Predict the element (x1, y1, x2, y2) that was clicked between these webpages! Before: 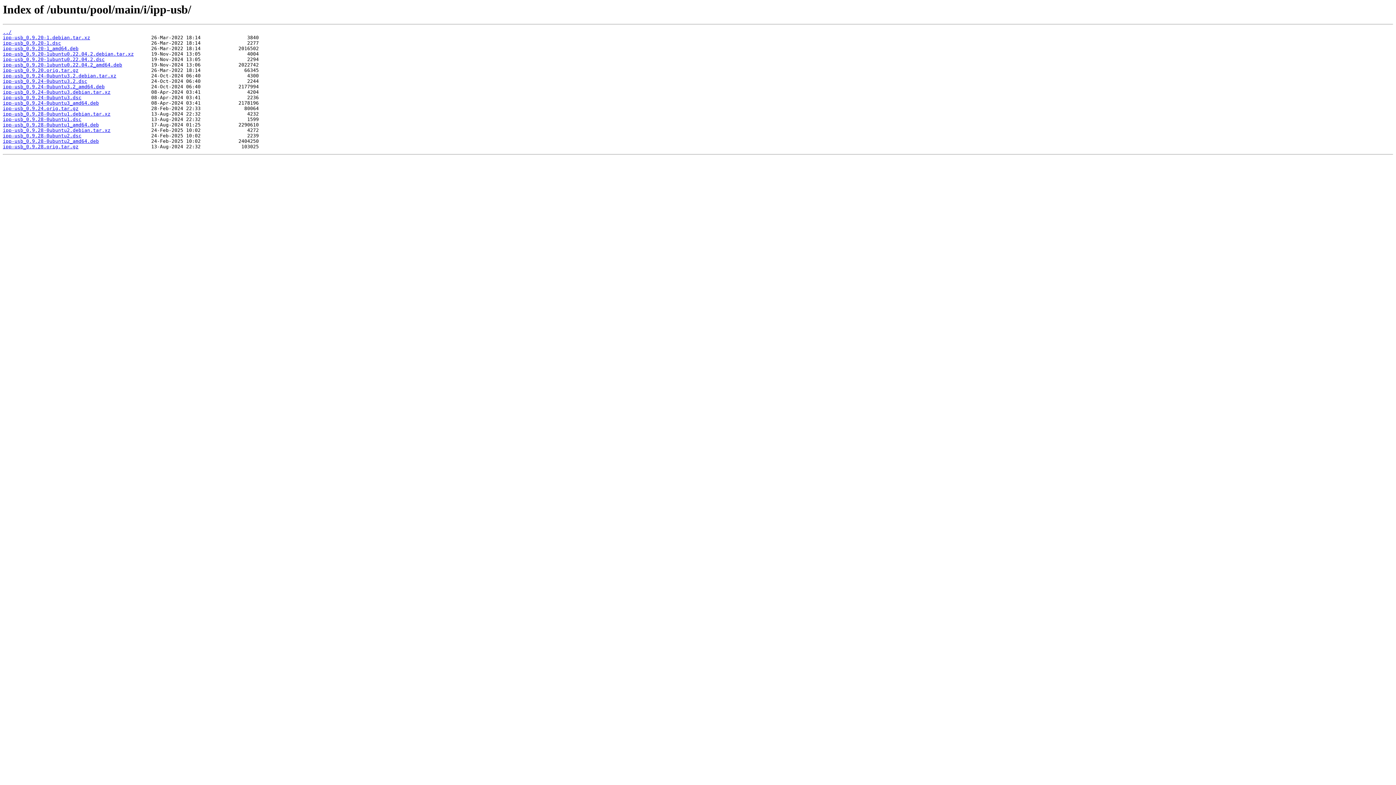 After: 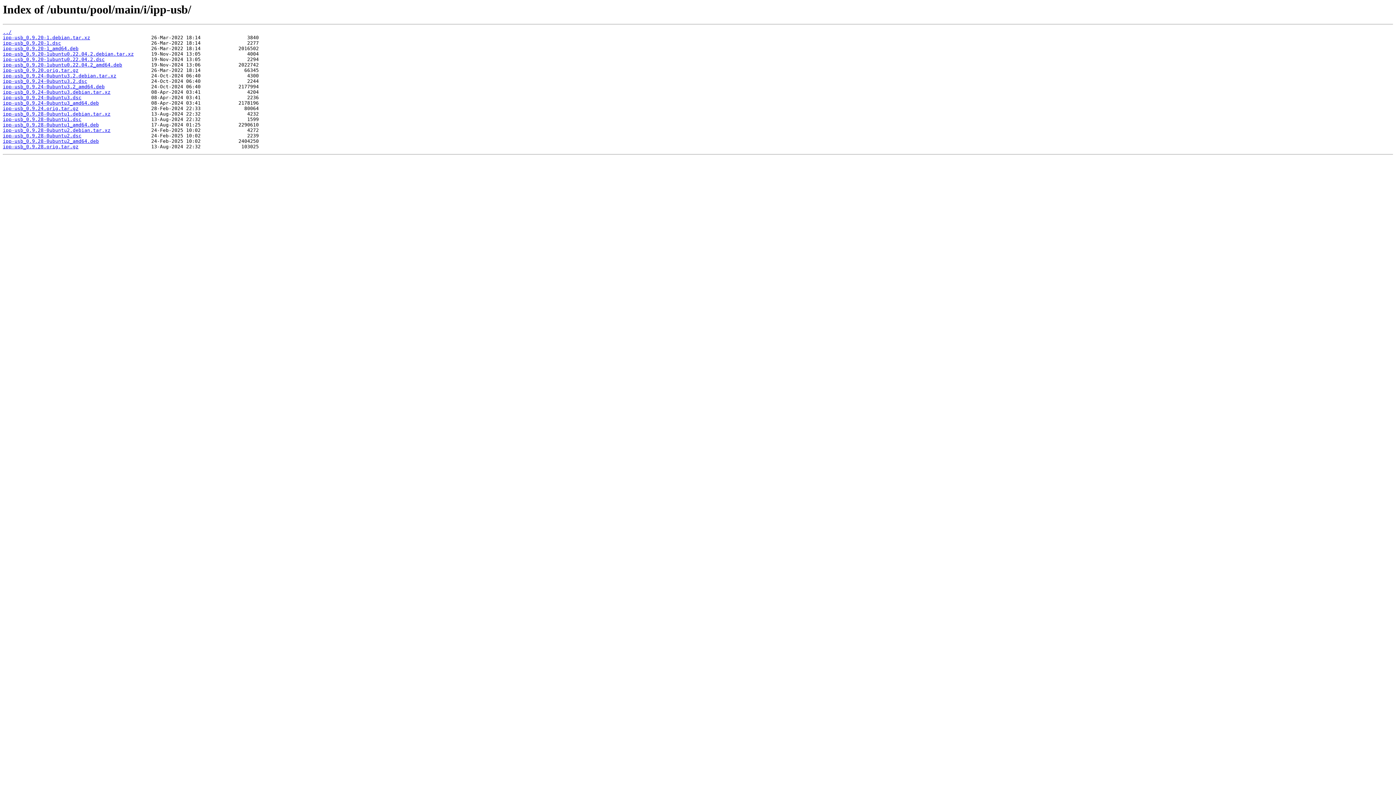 Action: bbox: (2, 56, 104, 62) label: ipp-usb_0.9.20-1ubuntu0.22.04.2.dsc